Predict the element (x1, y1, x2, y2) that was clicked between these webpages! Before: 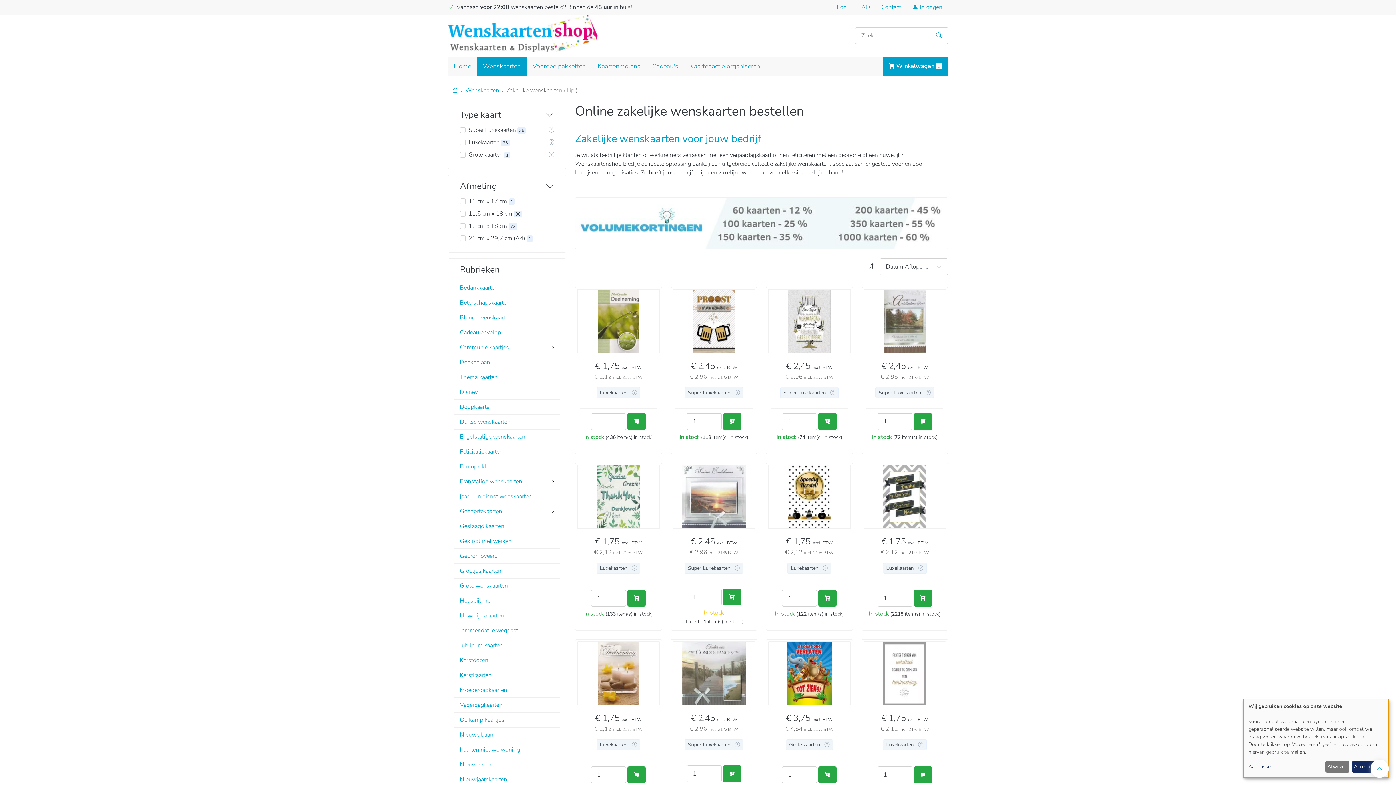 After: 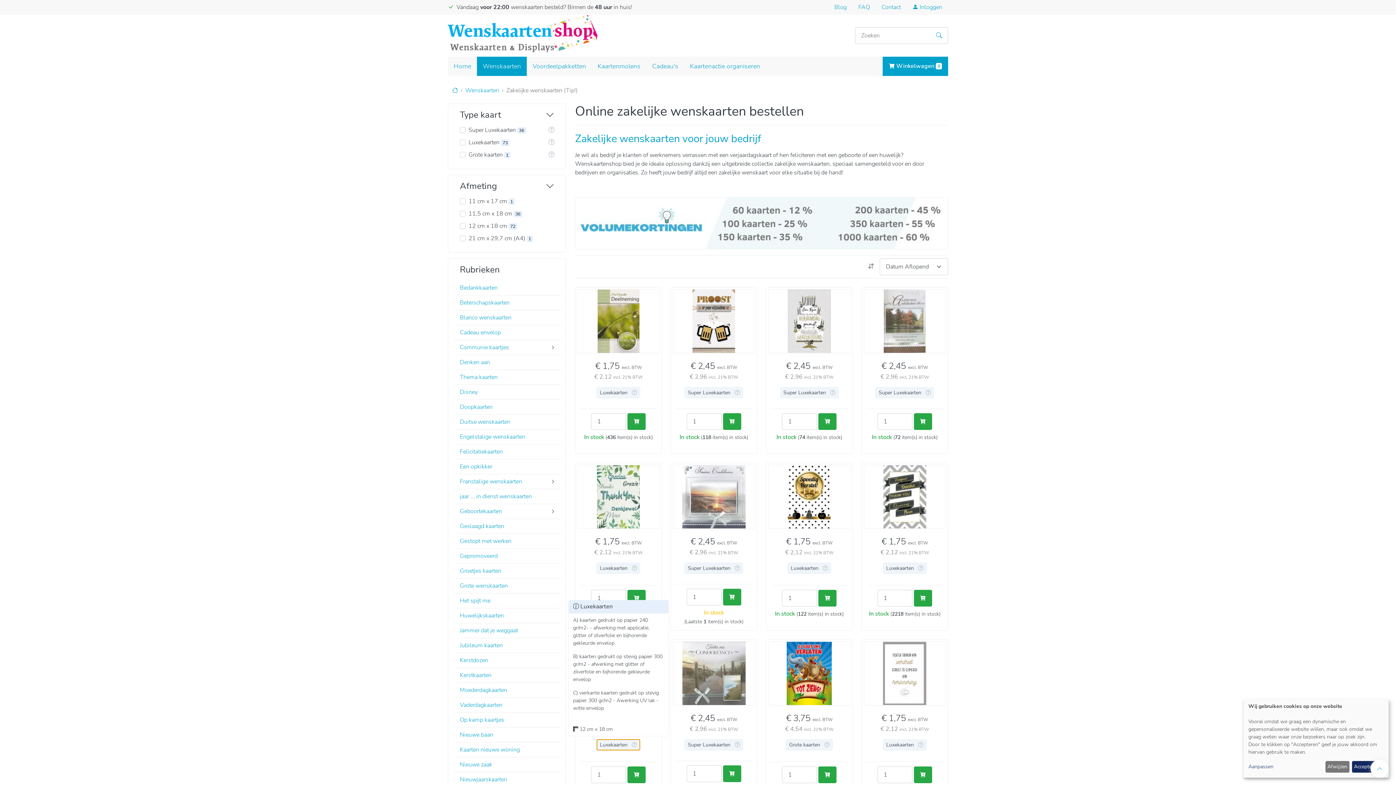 Action: bbox: (596, 739, 640, 750) label: Luxekaarten 